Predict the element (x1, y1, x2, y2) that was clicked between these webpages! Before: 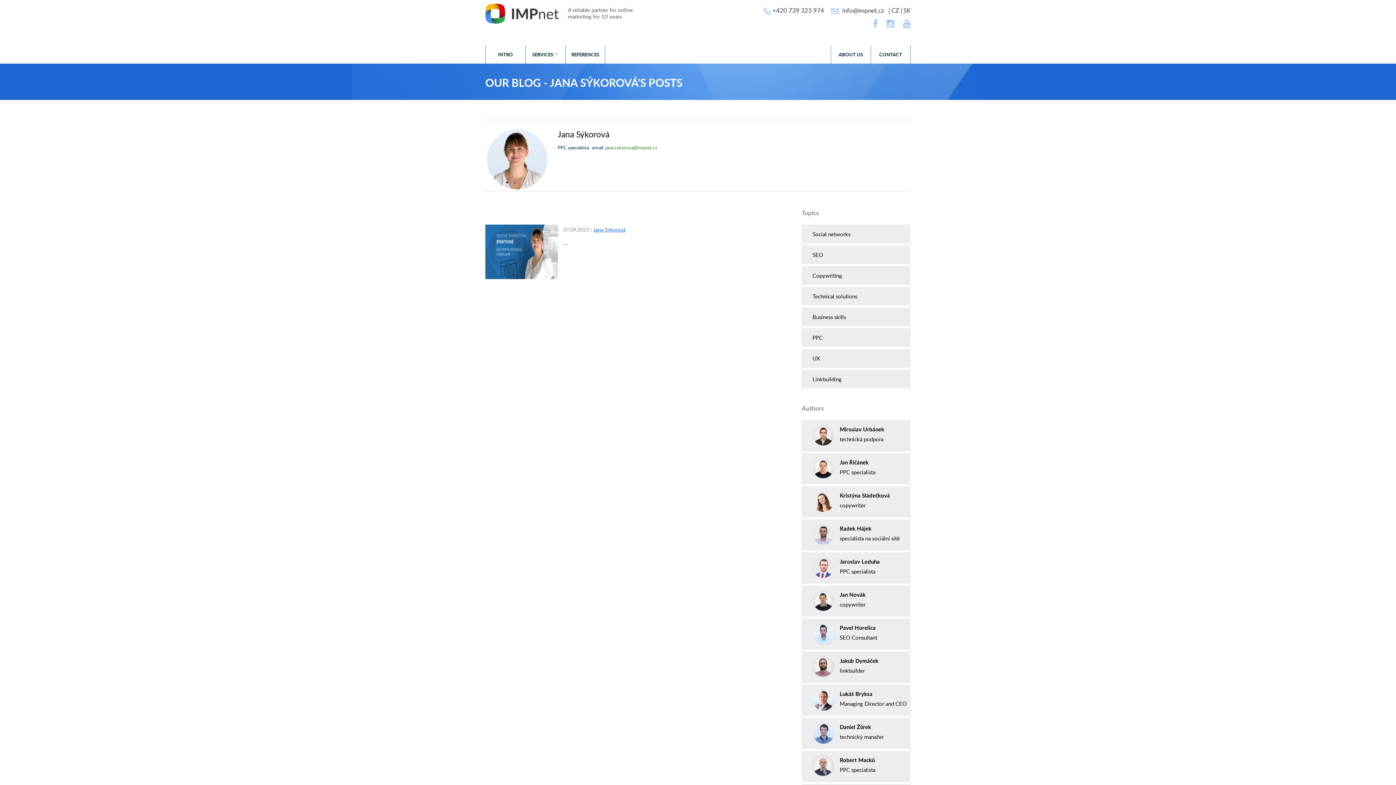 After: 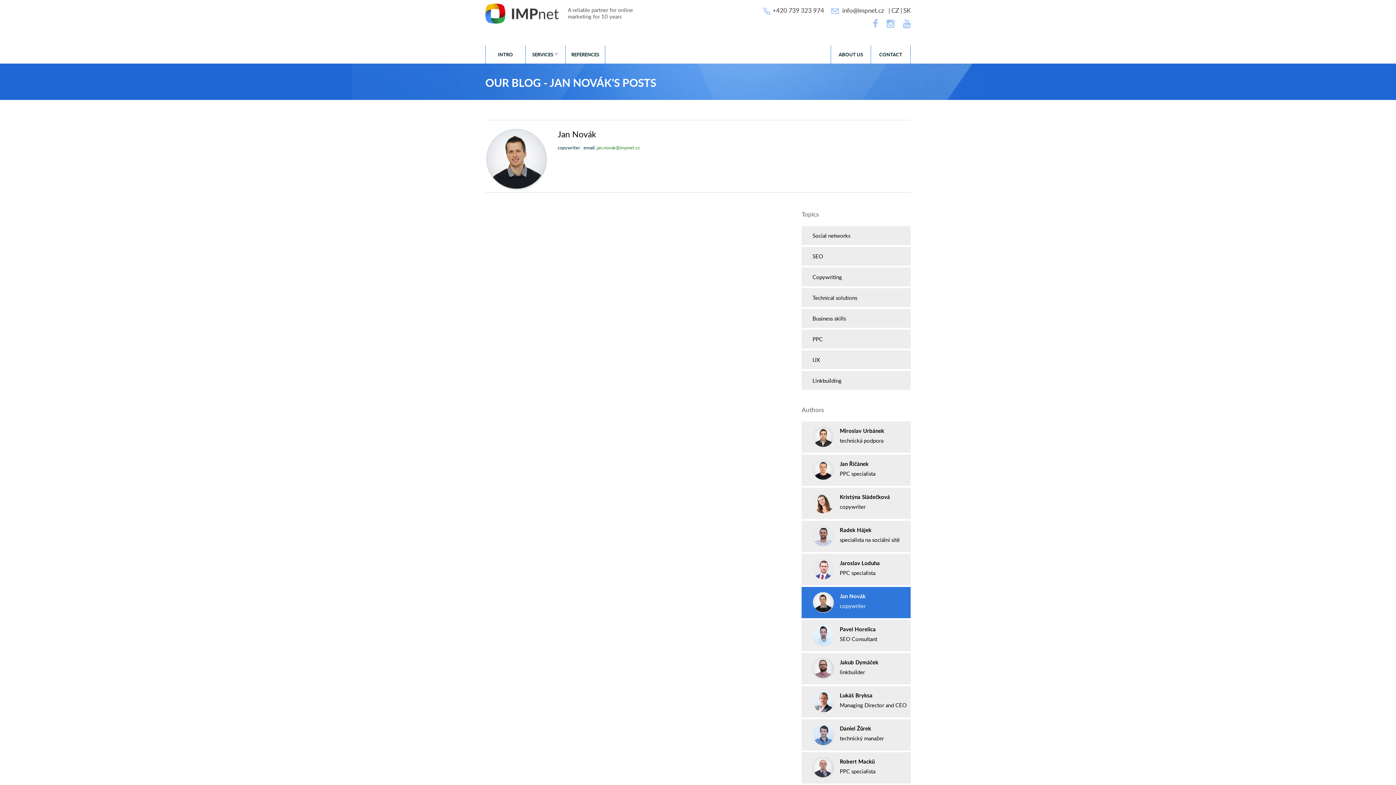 Action: label: Jan Novák
copywriter bbox: (801, 585, 910, 617)